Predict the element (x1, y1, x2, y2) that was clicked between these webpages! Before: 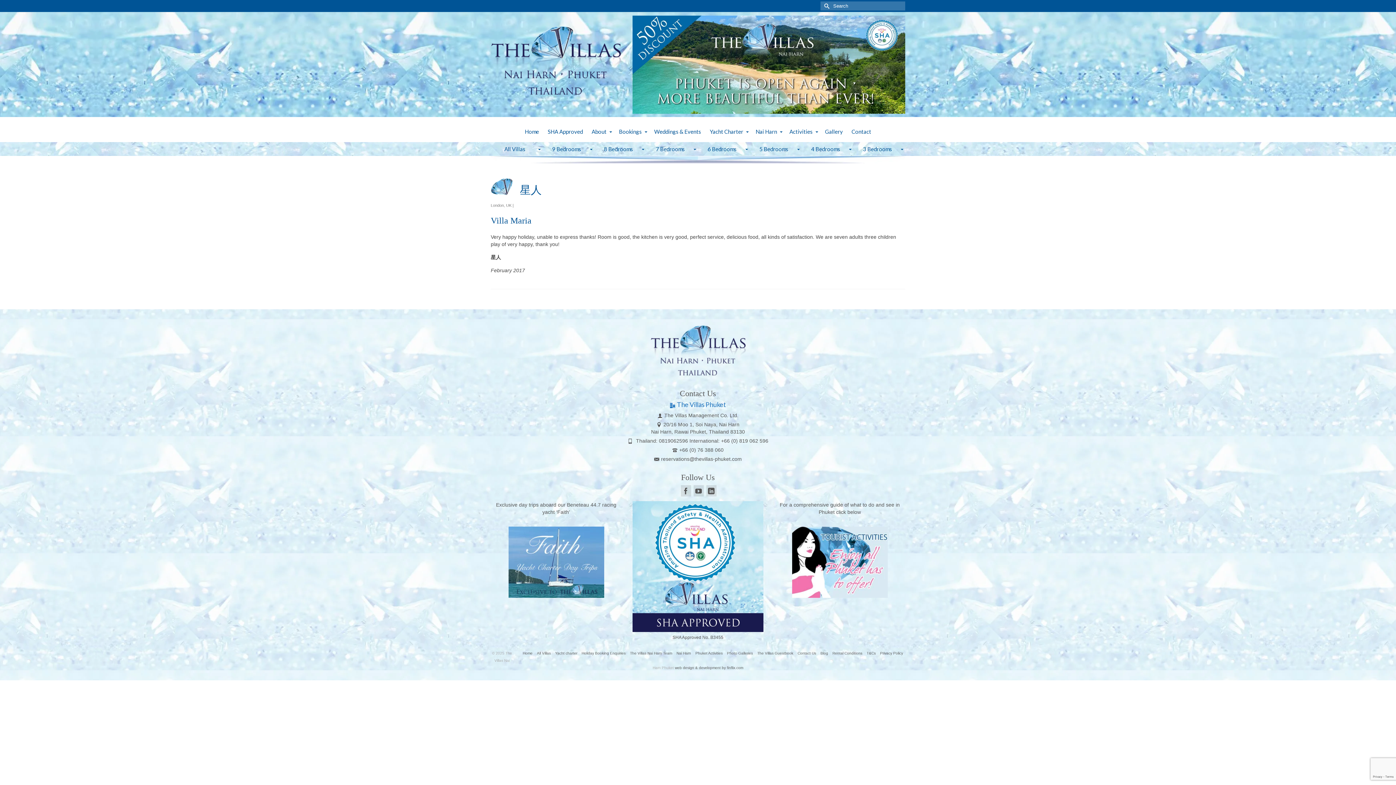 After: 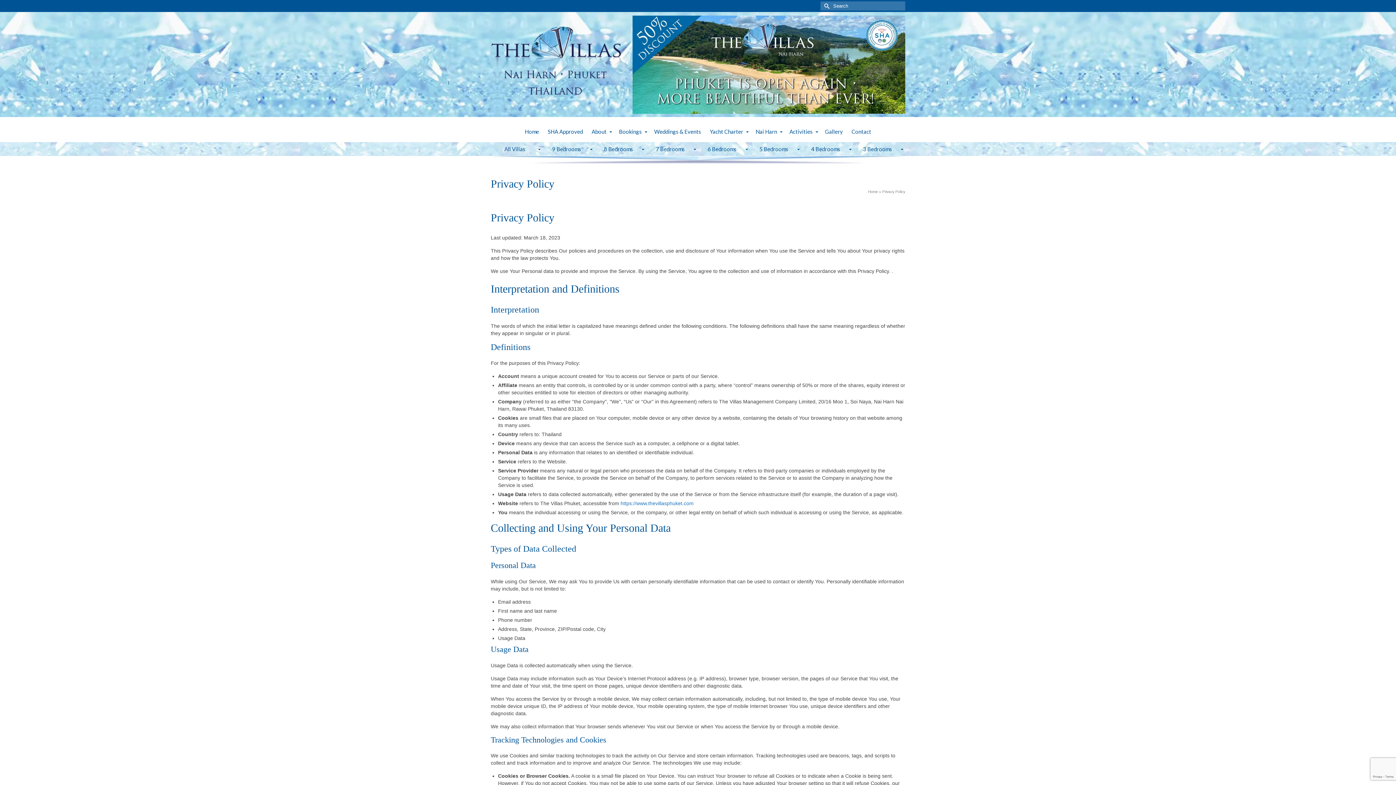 Action: bbox: (878, 648, 905, 658) label: Privacy Policy